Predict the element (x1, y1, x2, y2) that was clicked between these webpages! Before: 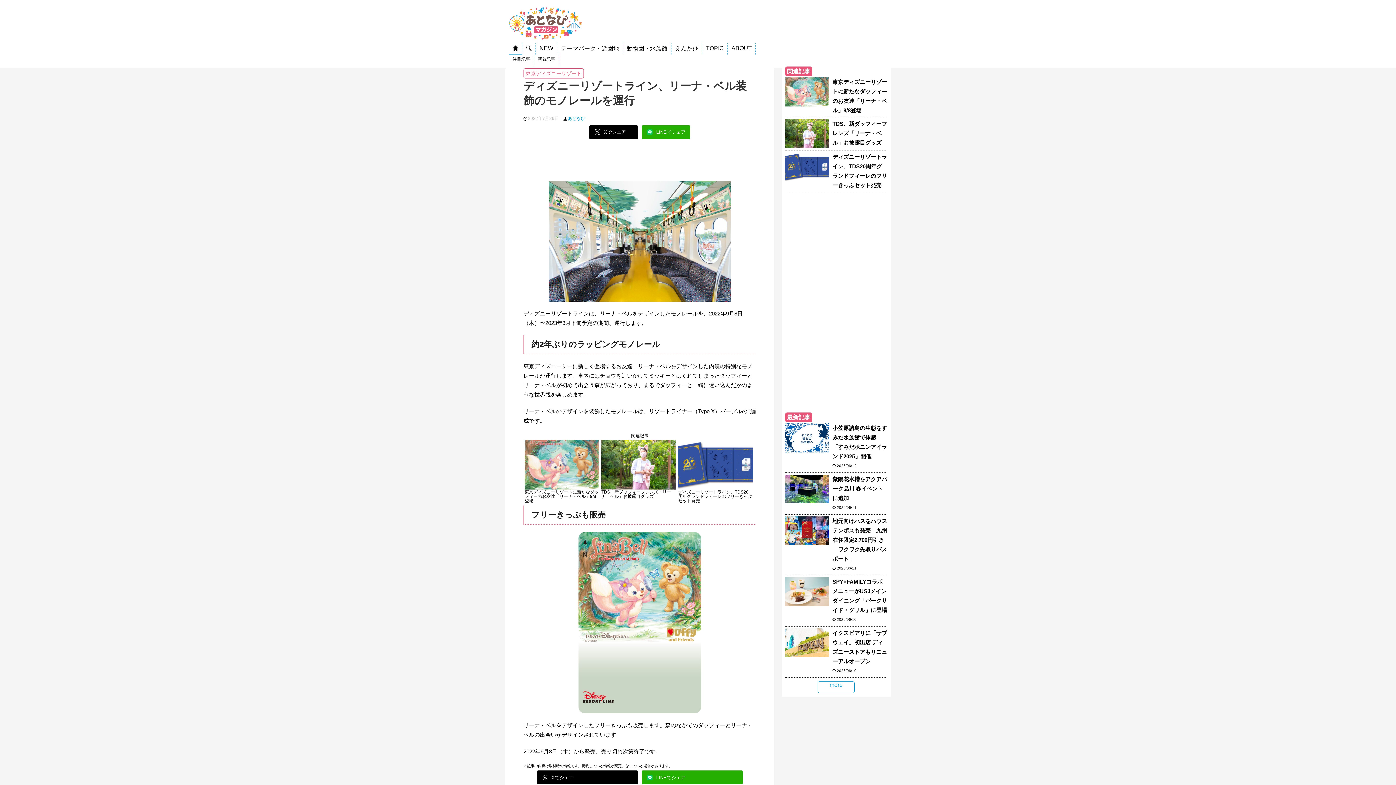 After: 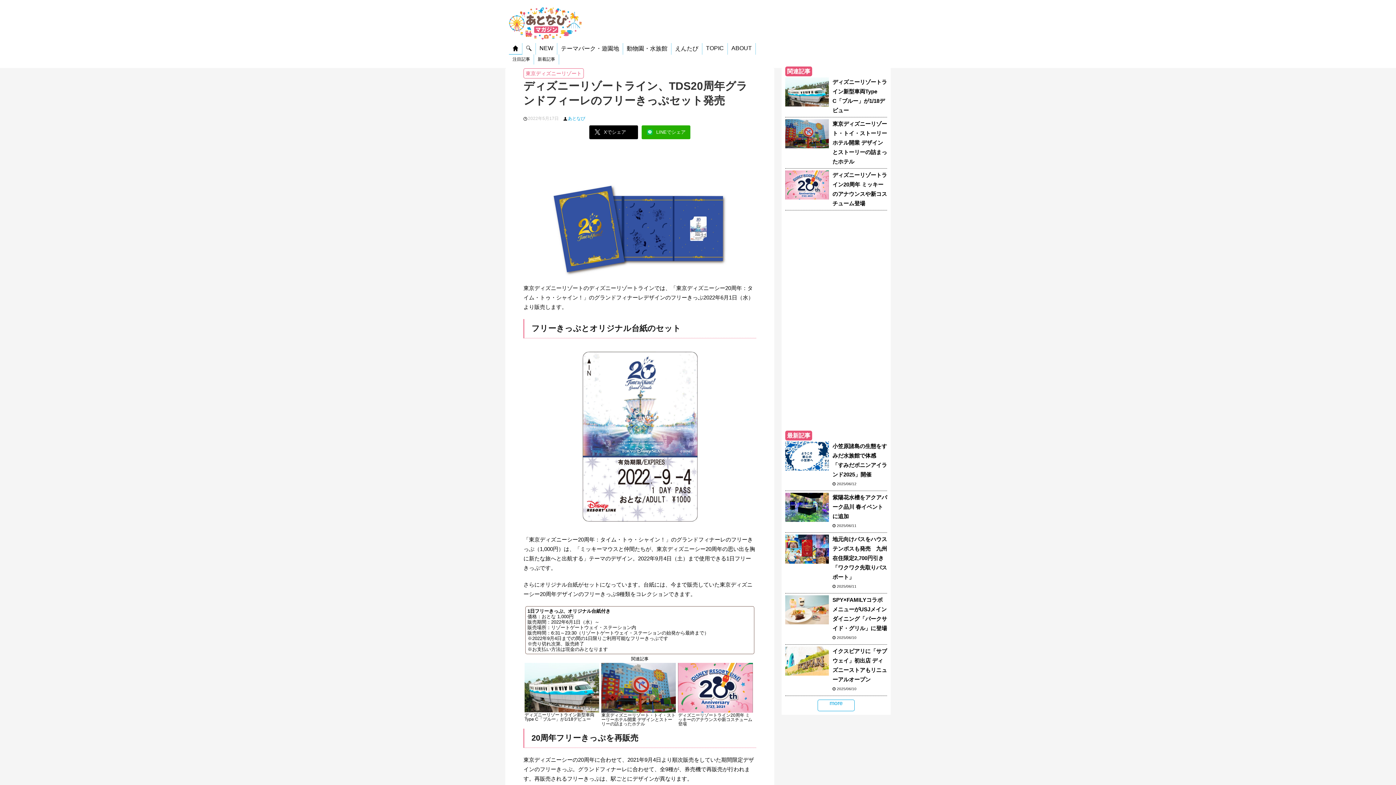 Action: bbox: (678, 440, 752, 505)